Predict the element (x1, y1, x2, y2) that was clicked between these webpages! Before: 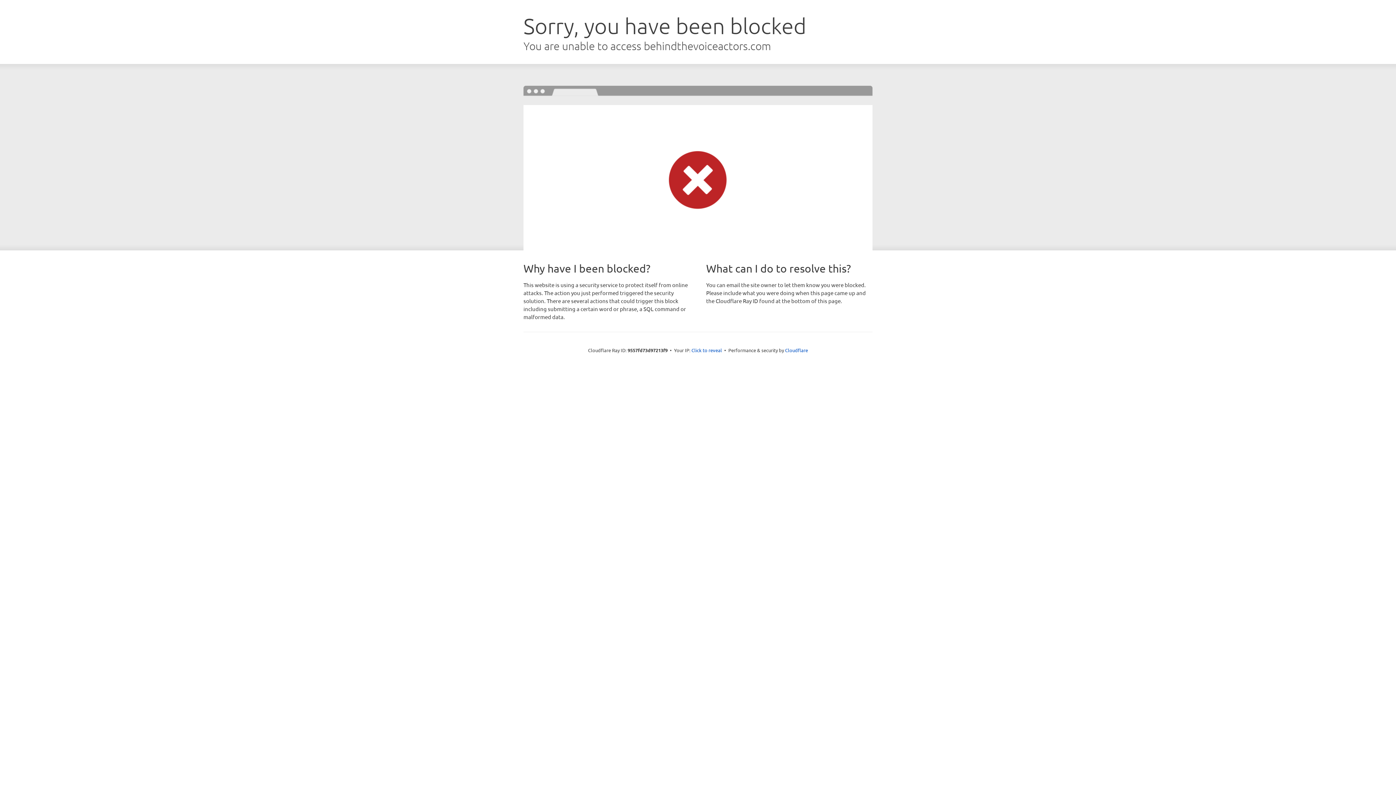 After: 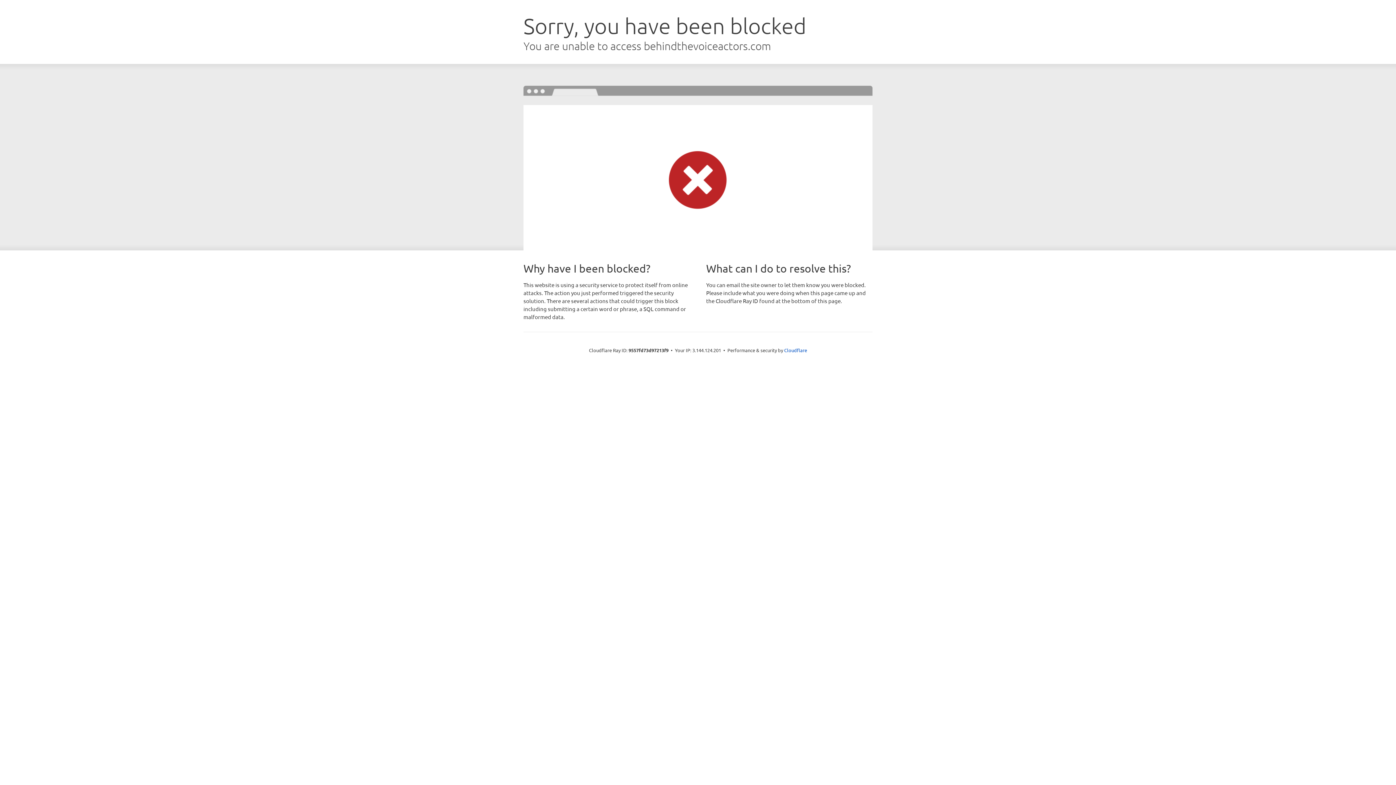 Action: label: Click to reveal bbox: (691, 346, 722, 353)